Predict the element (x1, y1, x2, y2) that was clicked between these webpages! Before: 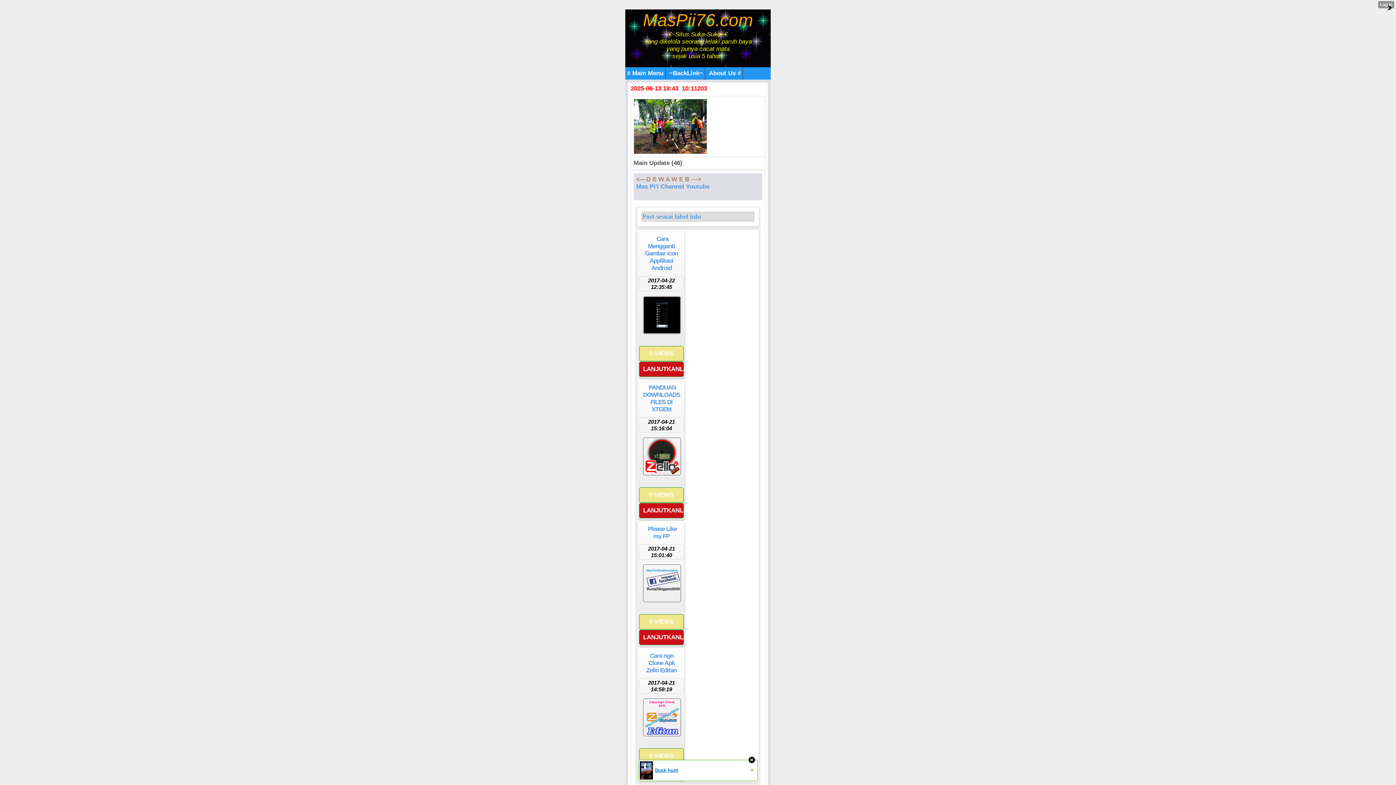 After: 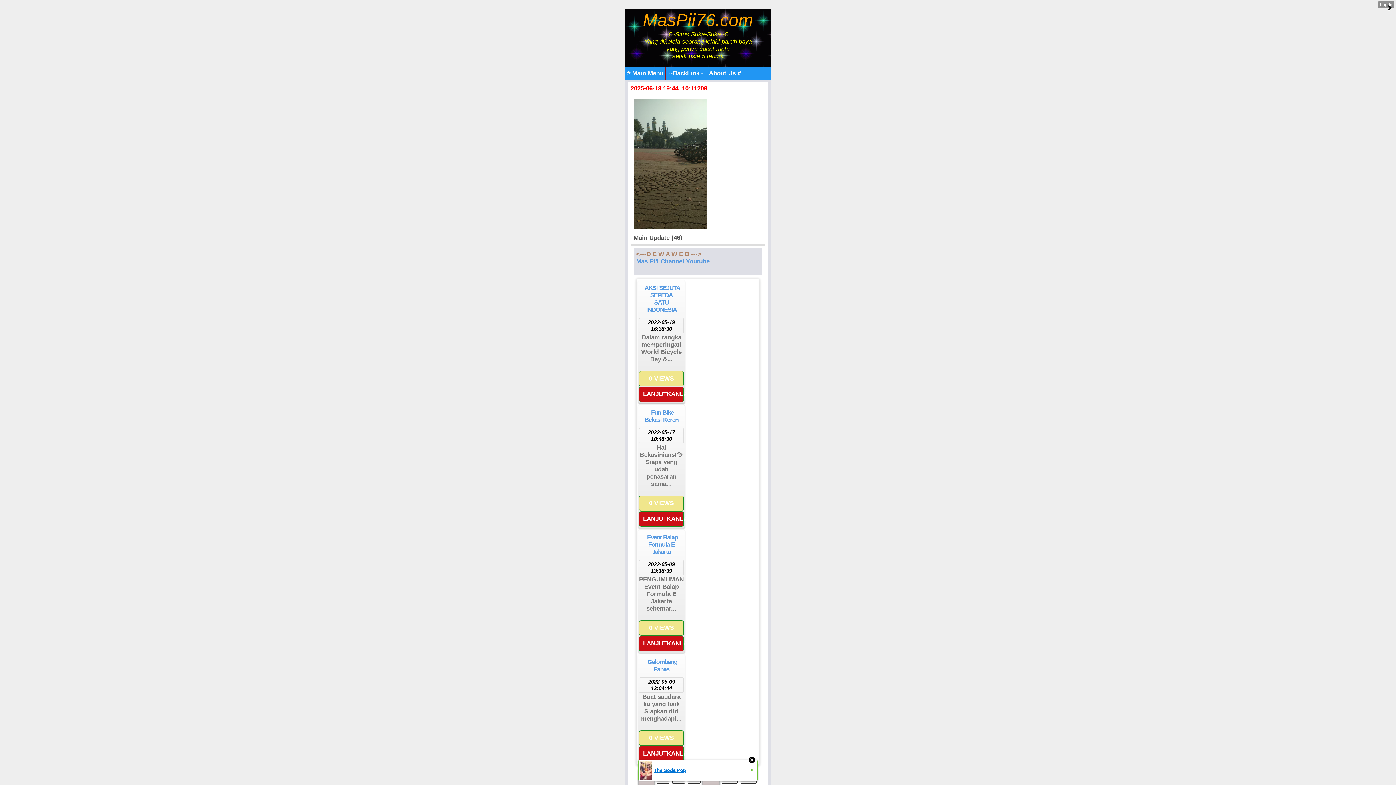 Action: bbox: (625, 9, 770, 60) label: MasPii76.com
€~Situs Suka-Suka~€
Yang dikelola seorang lelaki paruh baya
yang punya cacat mata
sejak usia 5 tahun.

